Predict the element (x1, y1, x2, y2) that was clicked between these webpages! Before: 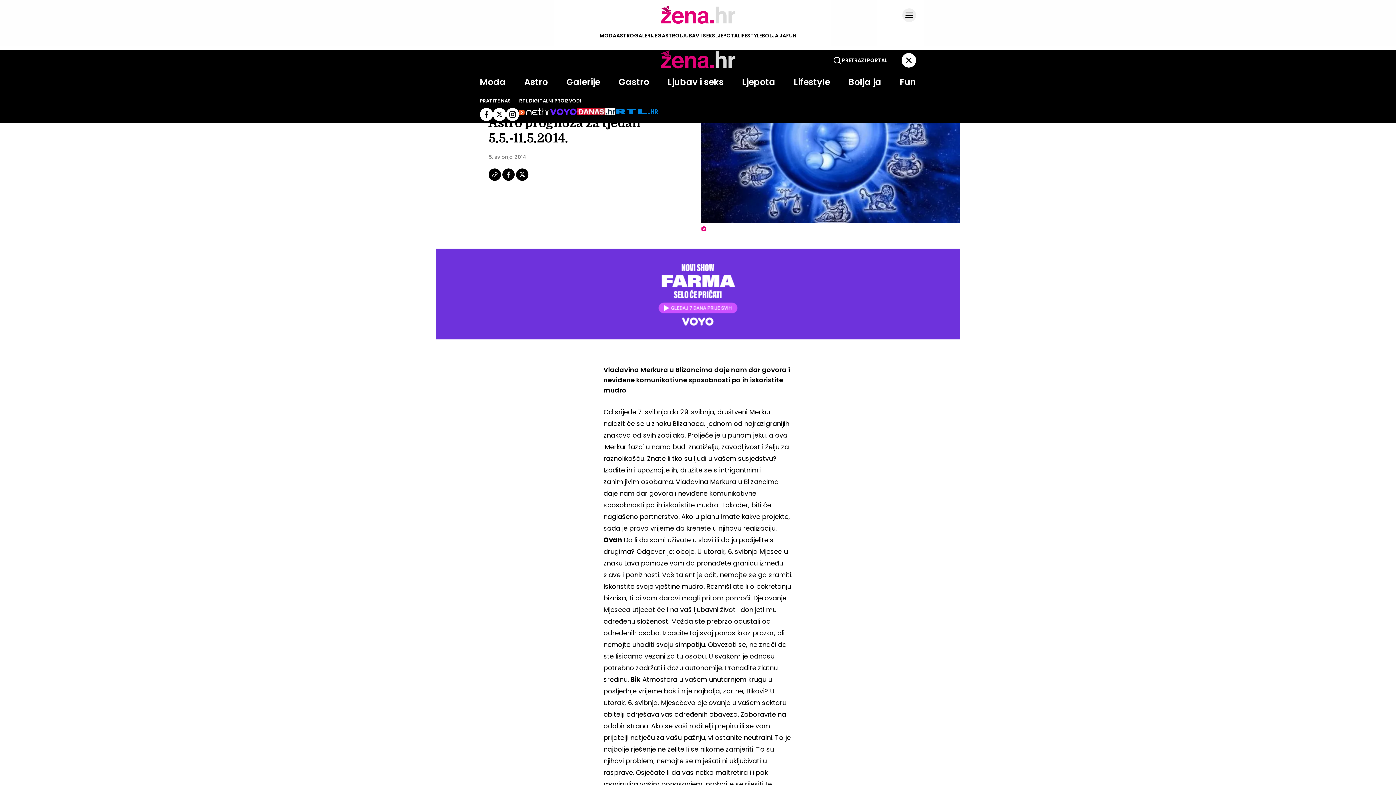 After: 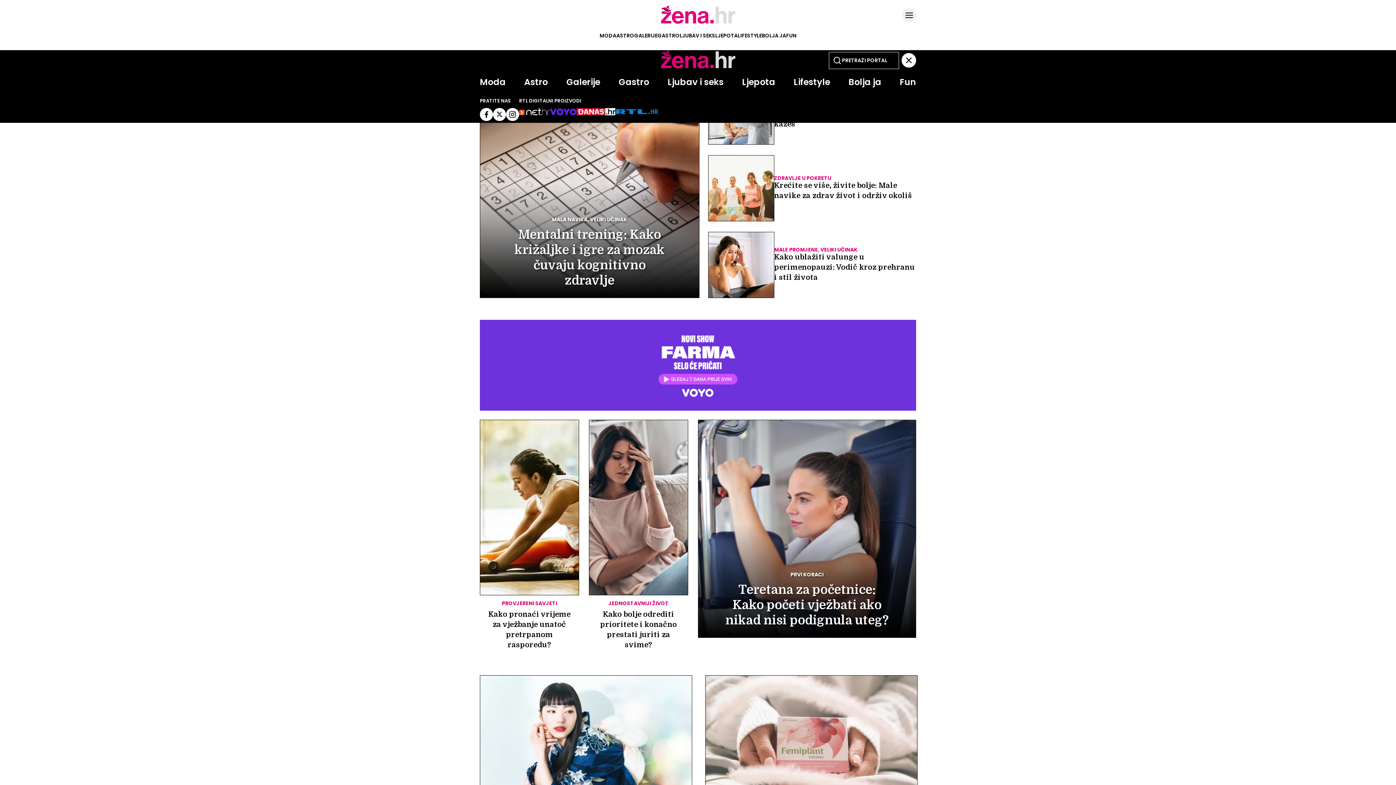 Action: bbox: (762, 32, 786, 39) label: BOLJA JA